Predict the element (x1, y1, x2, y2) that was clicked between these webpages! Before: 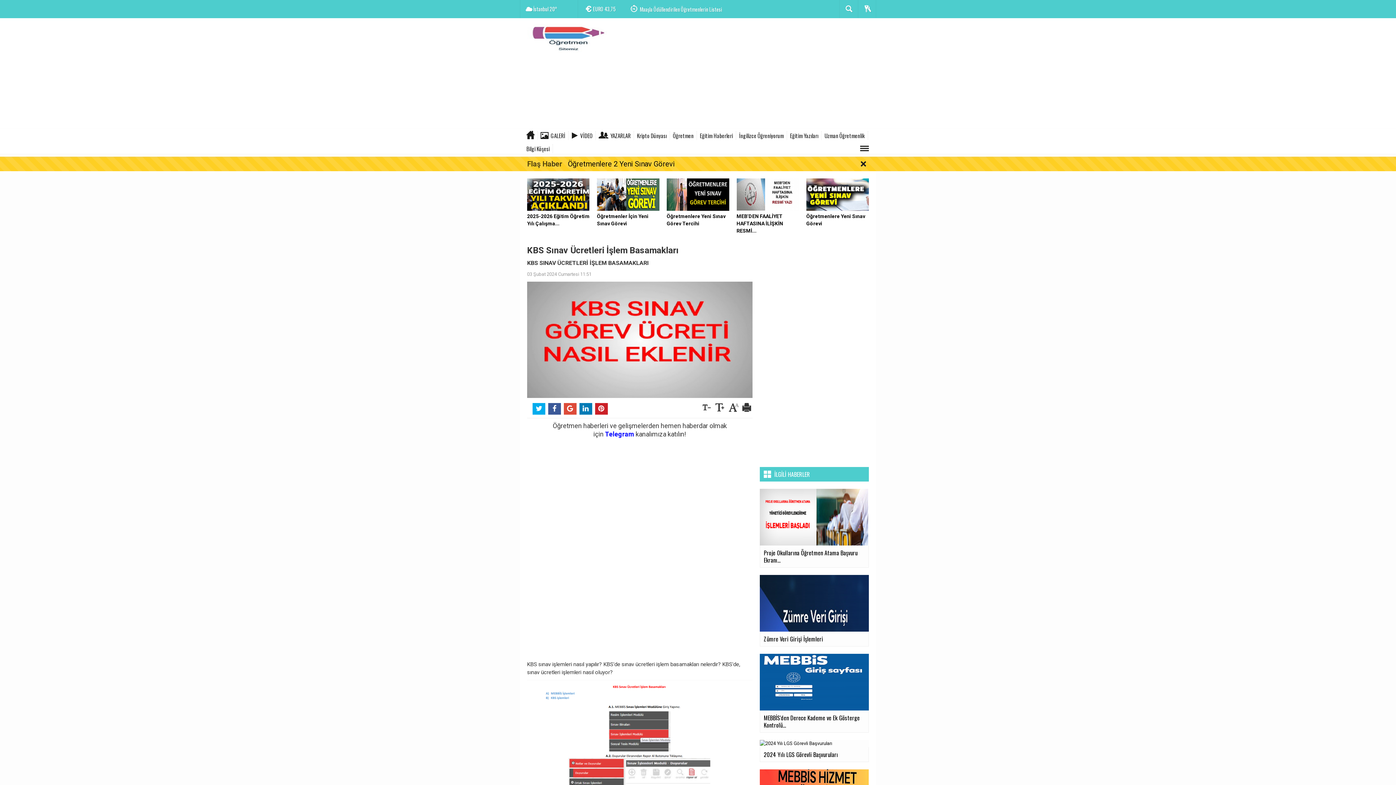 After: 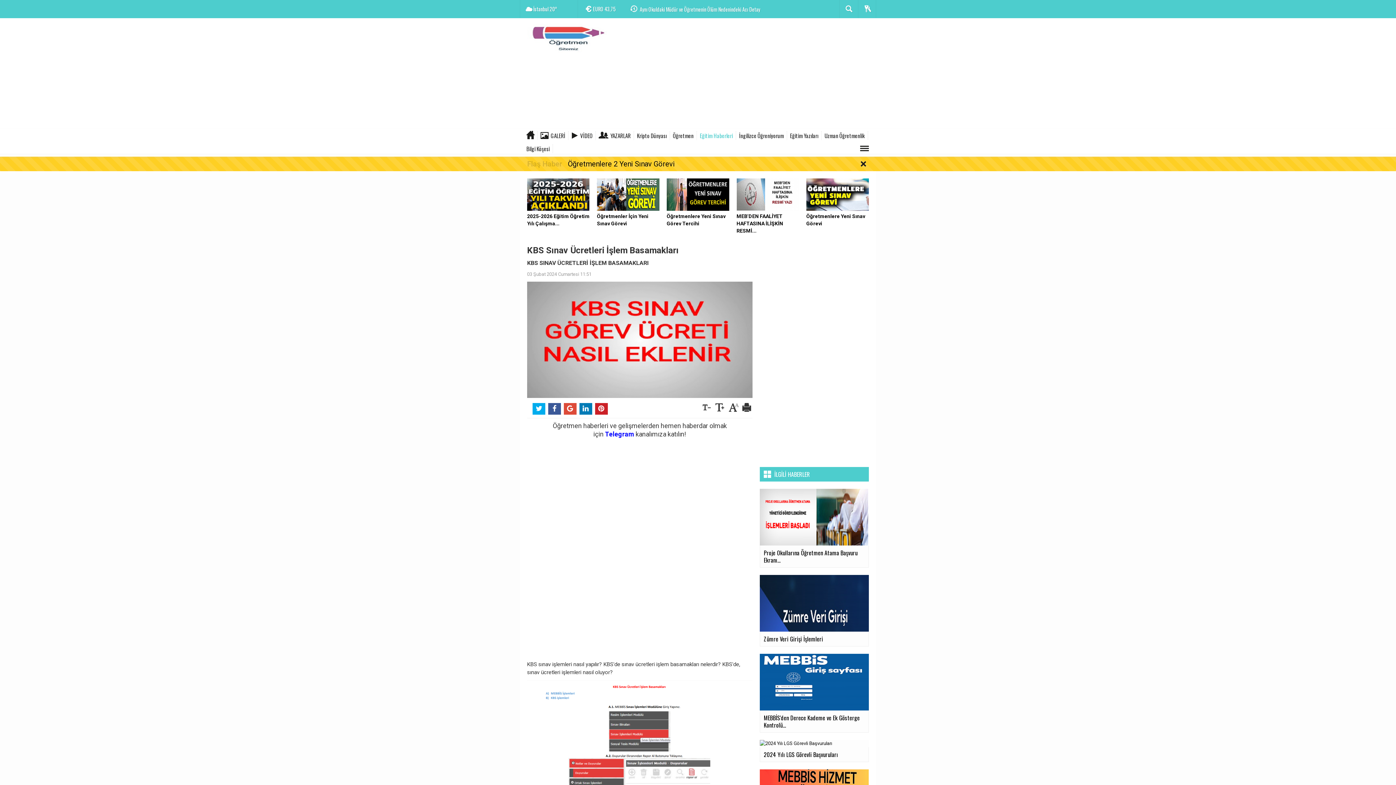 Action: bbox: (697, 131, 736, 140) label: Eğitim Haberleri